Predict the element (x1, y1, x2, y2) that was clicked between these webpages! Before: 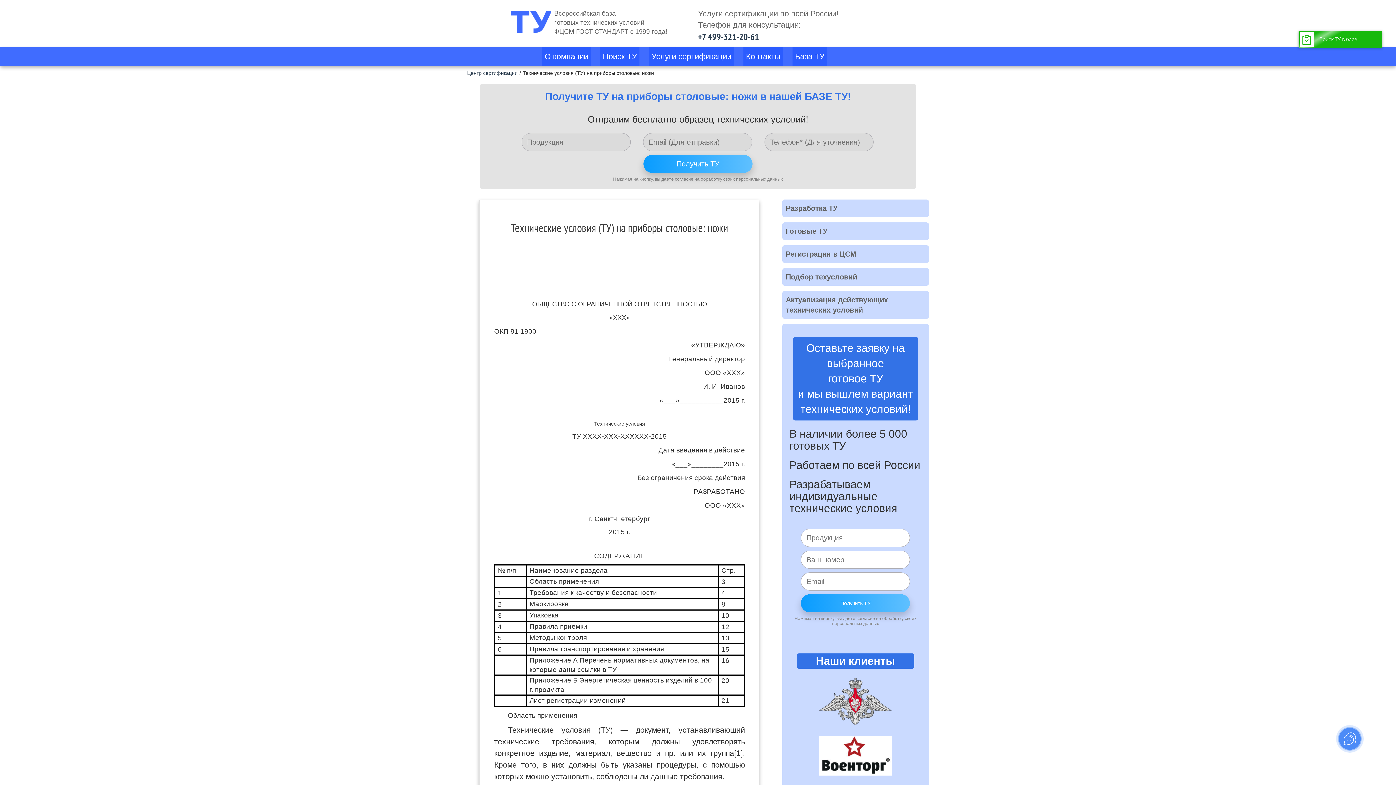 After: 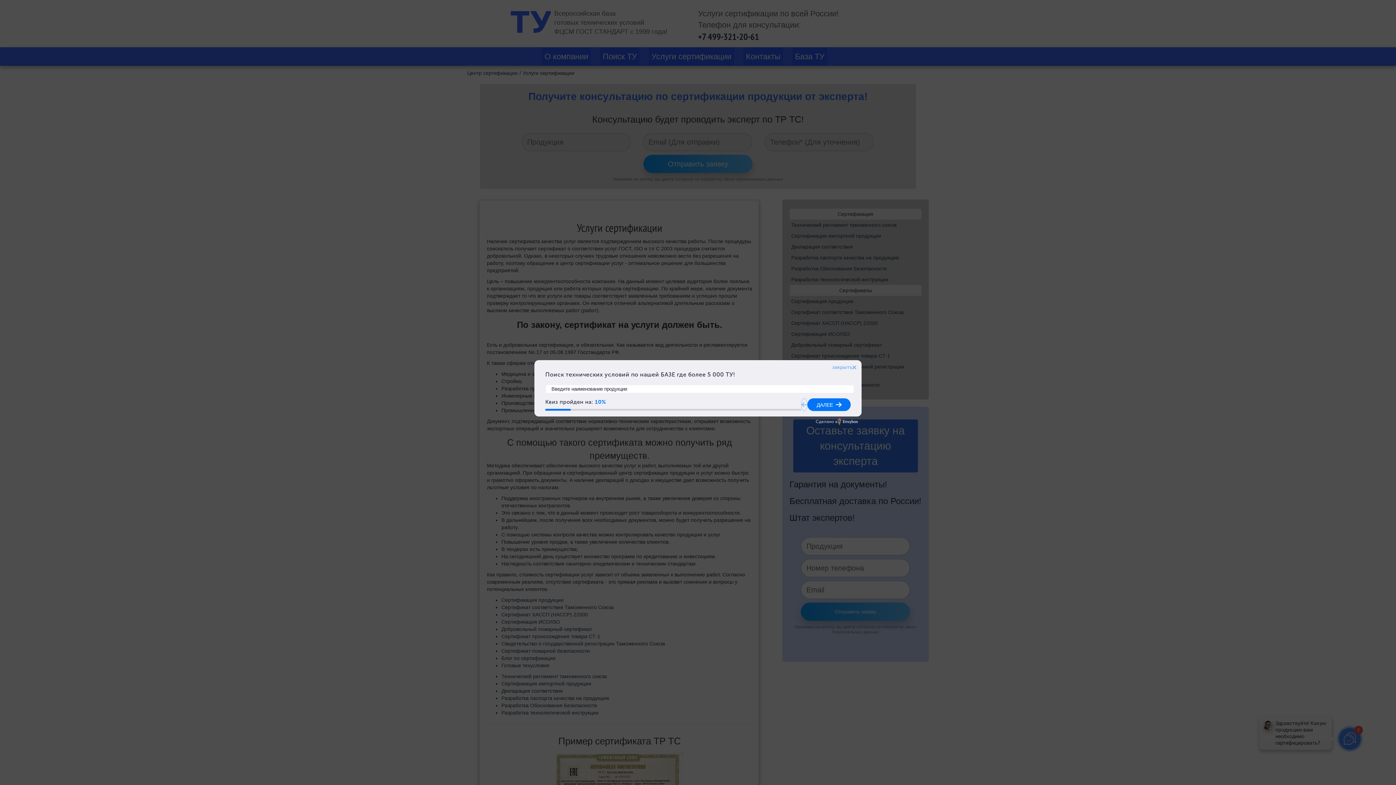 Action: bbox: (651, 52, 731, 61) label: Услуги сертификации